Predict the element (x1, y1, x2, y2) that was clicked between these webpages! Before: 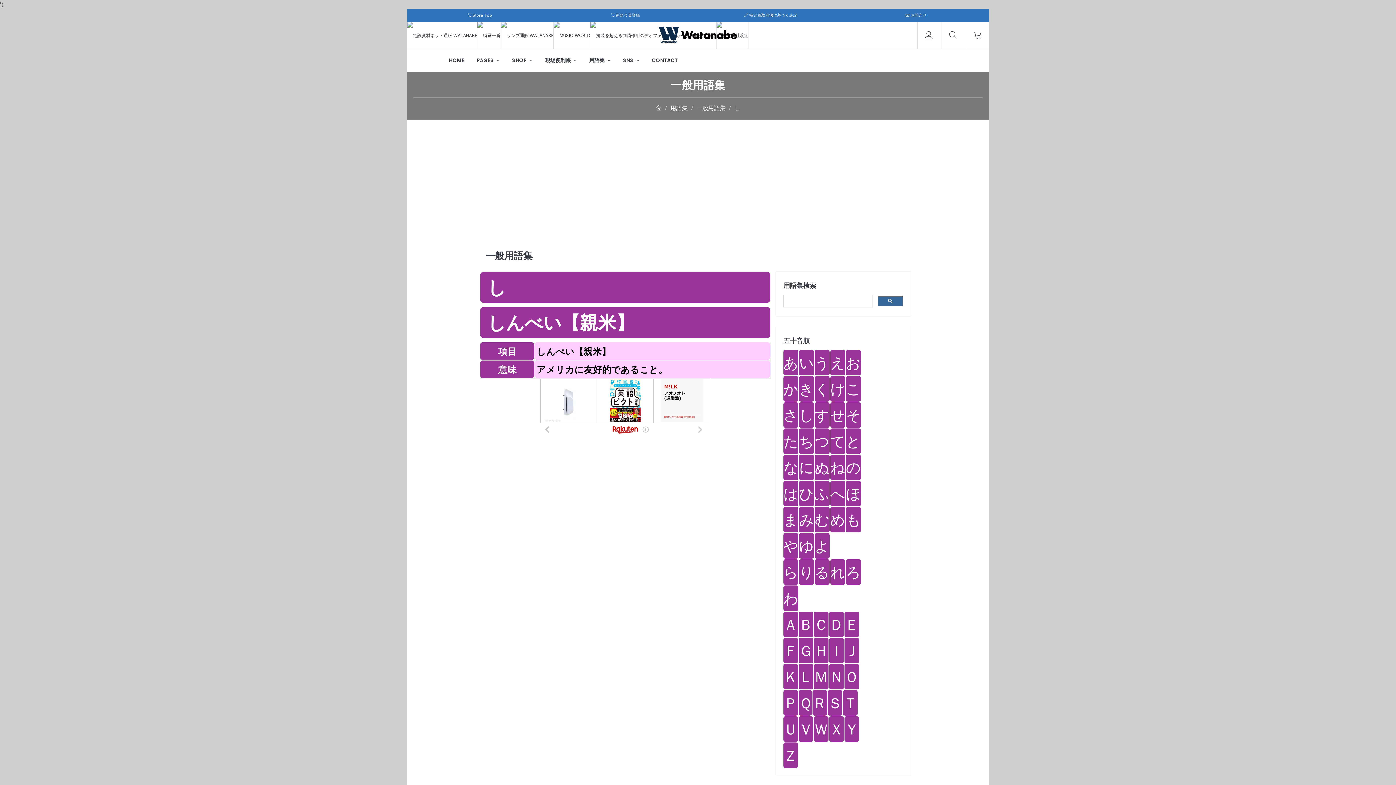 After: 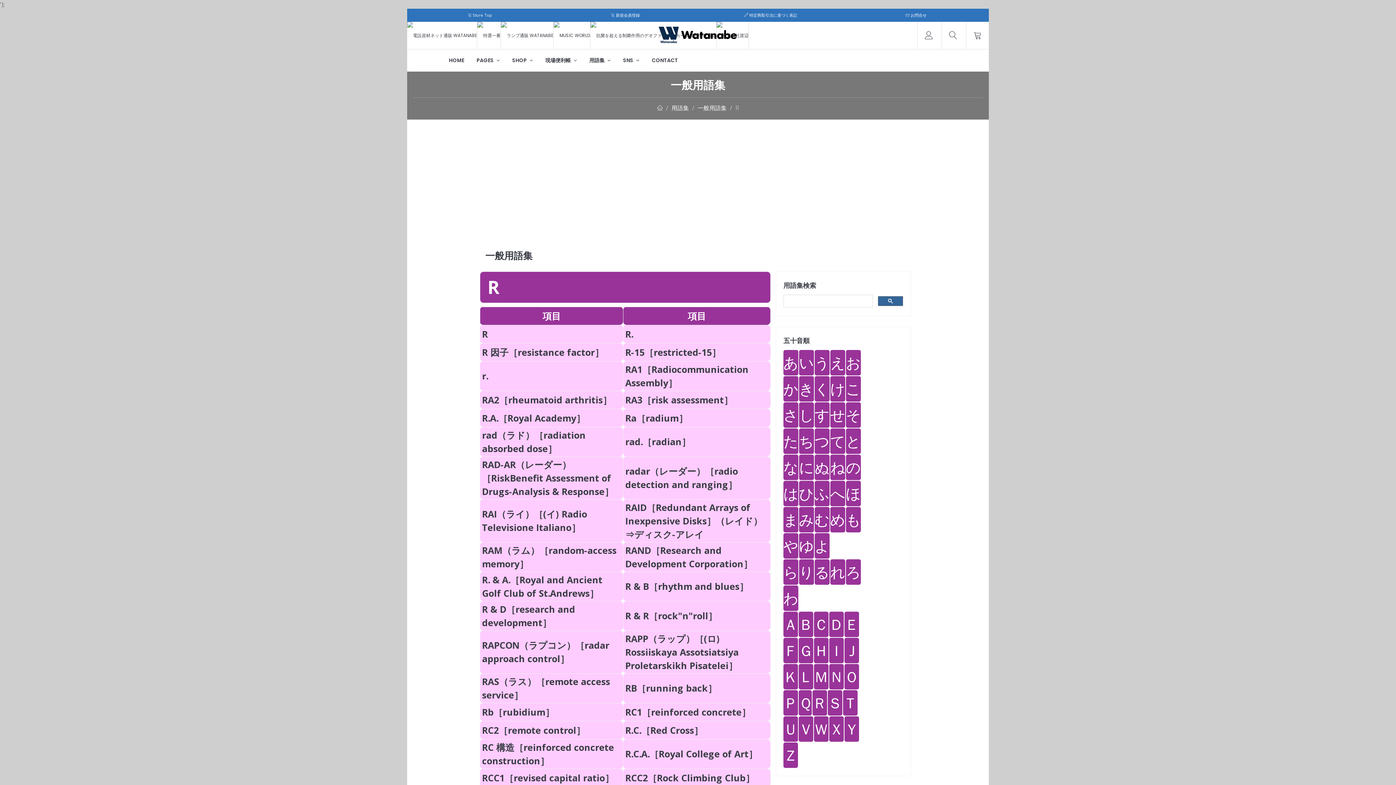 Action: bbox: (812, 690, 827, 716) label: Ｒ